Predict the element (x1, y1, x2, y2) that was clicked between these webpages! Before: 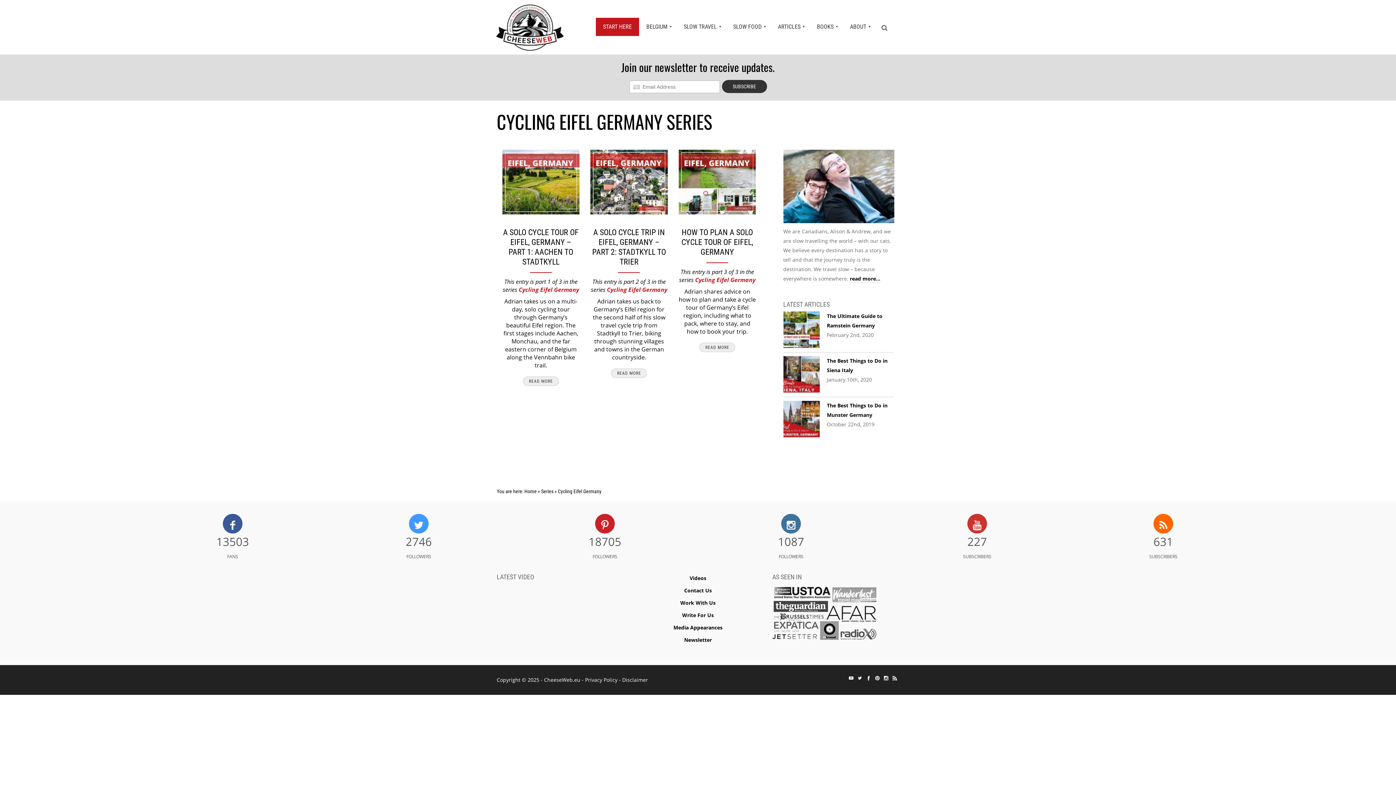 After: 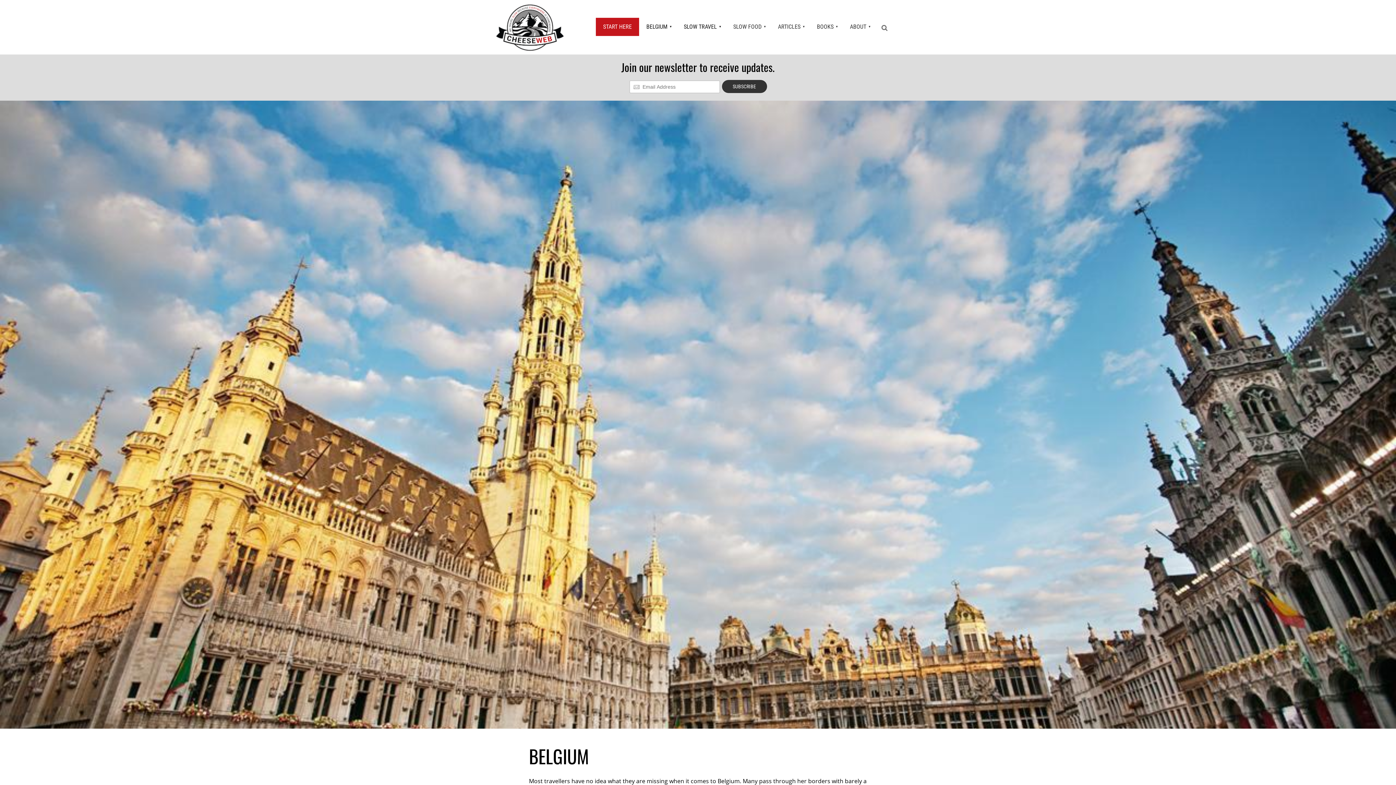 Action: bbox: (639, 17, 676, 36) label: BELGIUM